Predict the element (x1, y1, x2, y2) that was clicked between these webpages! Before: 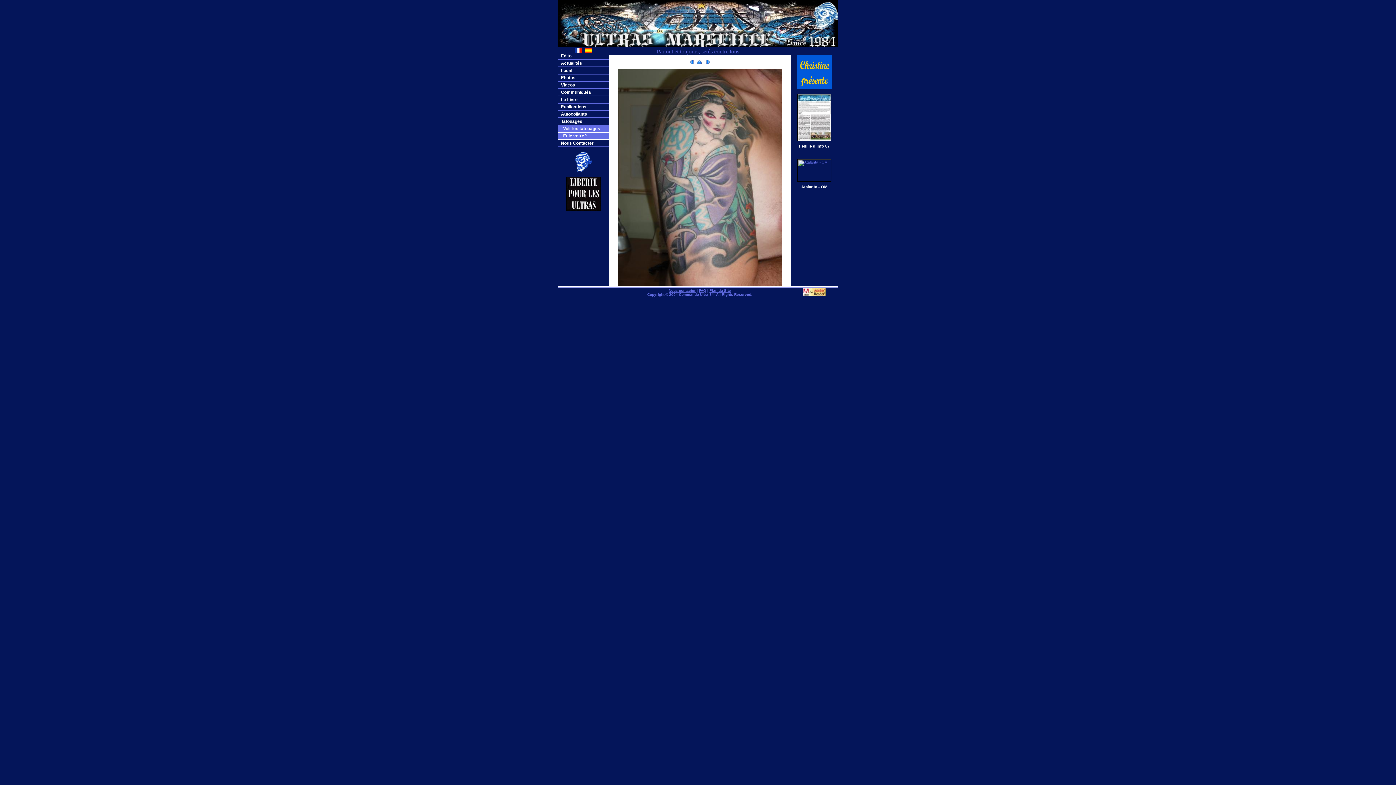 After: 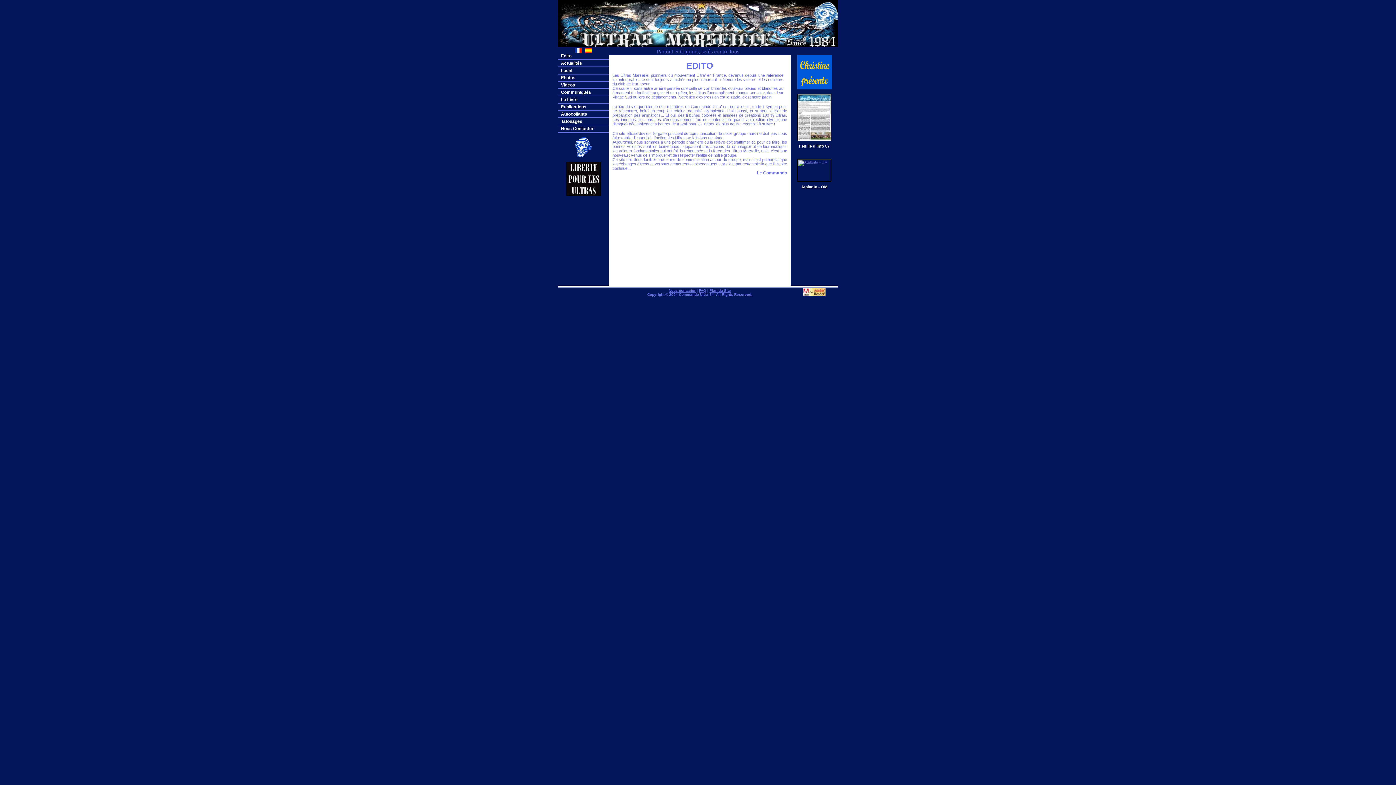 Action: bbox: (561, 53, 571, 58) label: Edito